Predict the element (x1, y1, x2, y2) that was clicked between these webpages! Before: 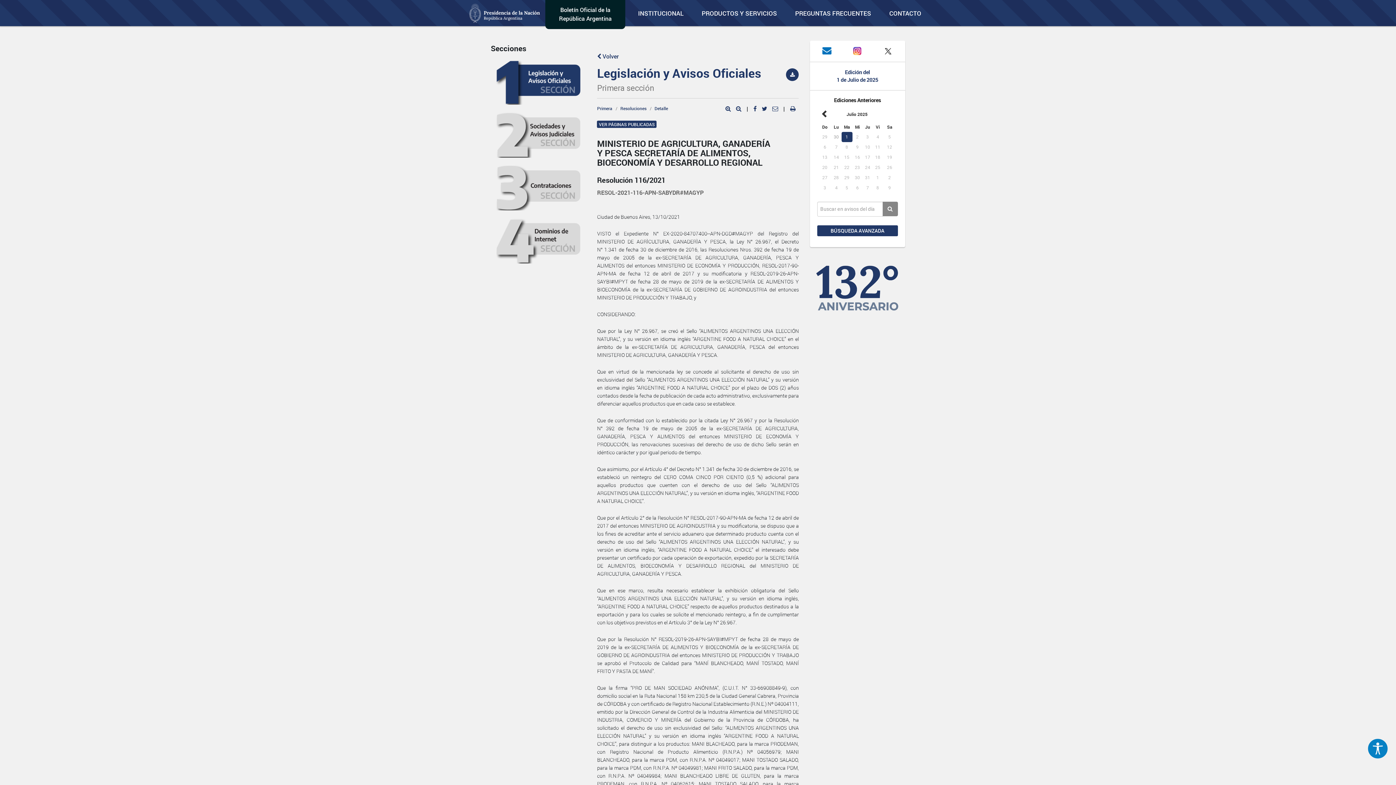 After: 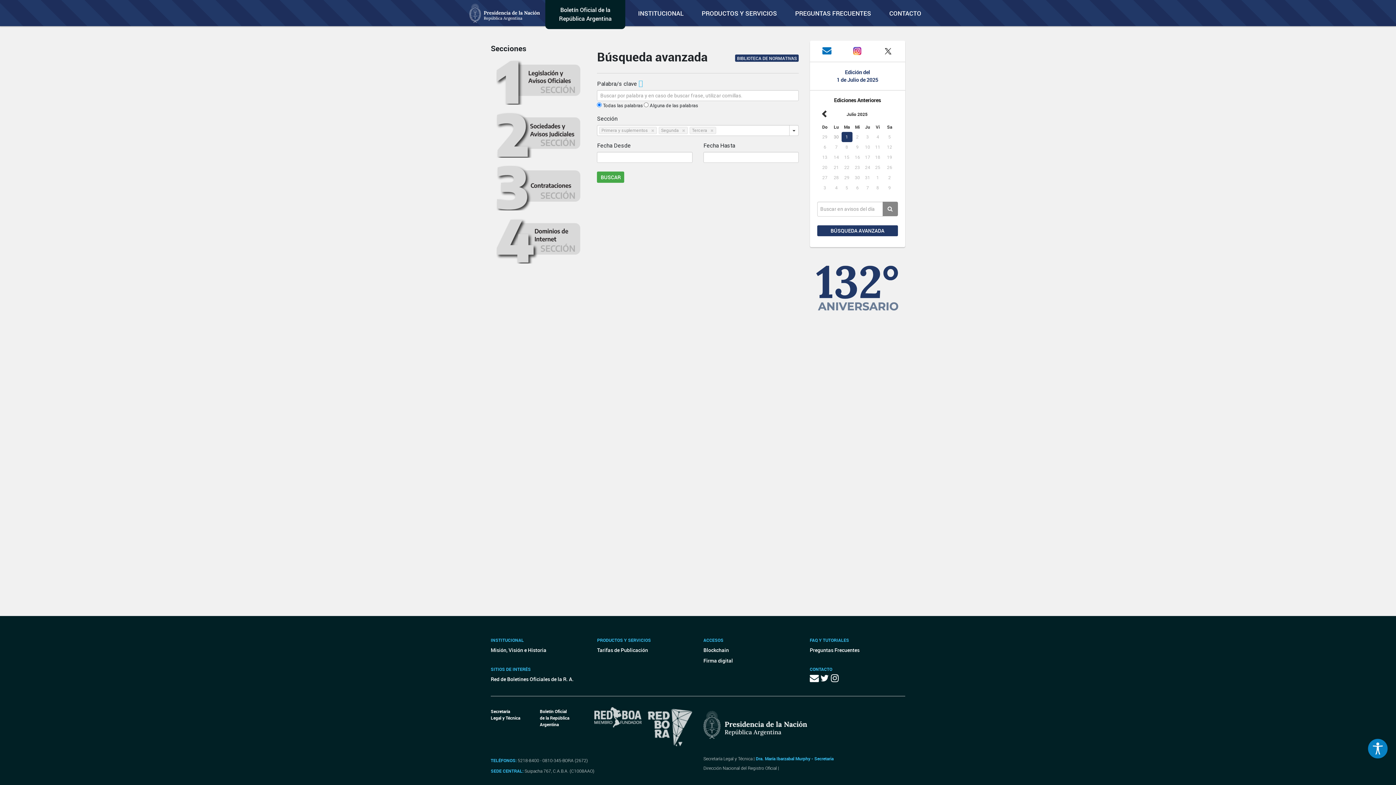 Action: label: BÚSQUEDA AVANZADA bbox: (817, 225, 898, 236)